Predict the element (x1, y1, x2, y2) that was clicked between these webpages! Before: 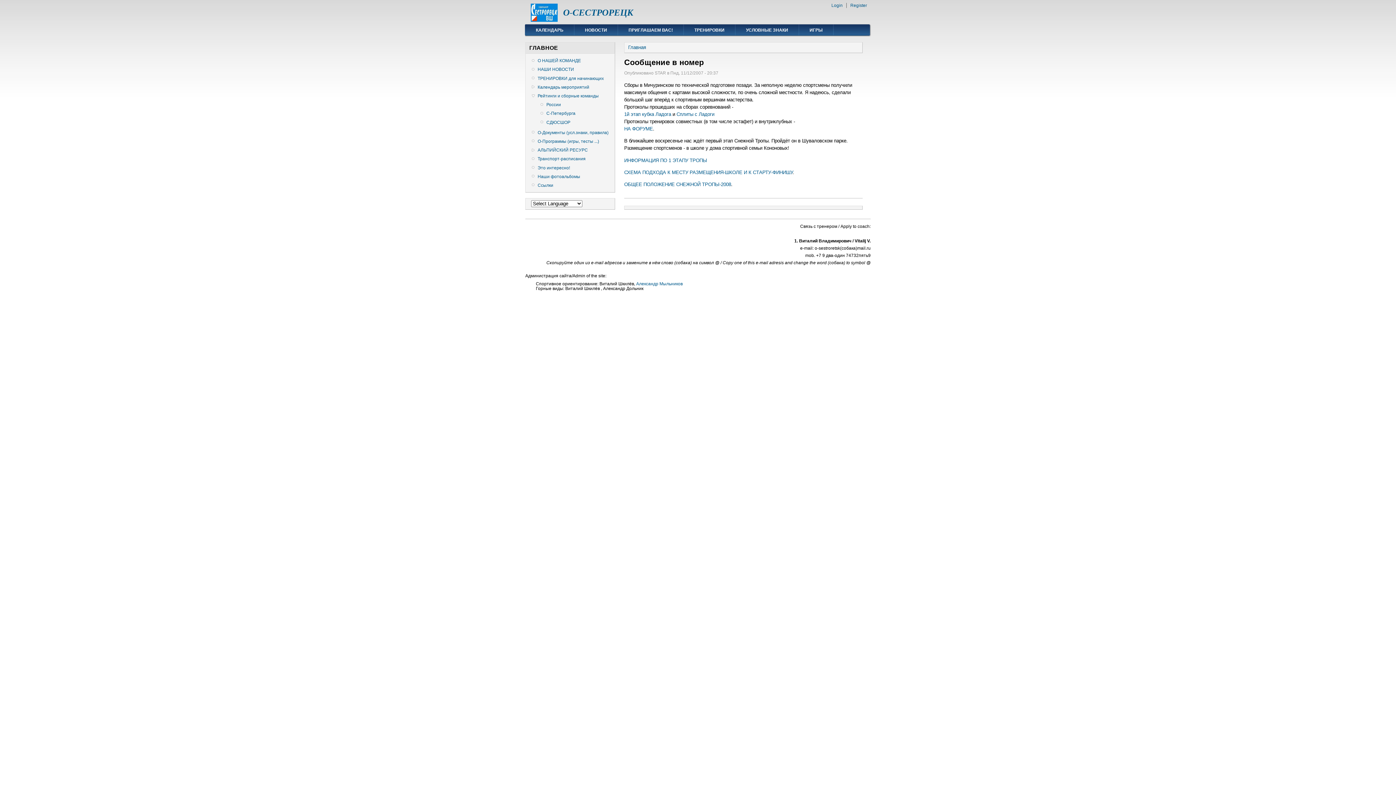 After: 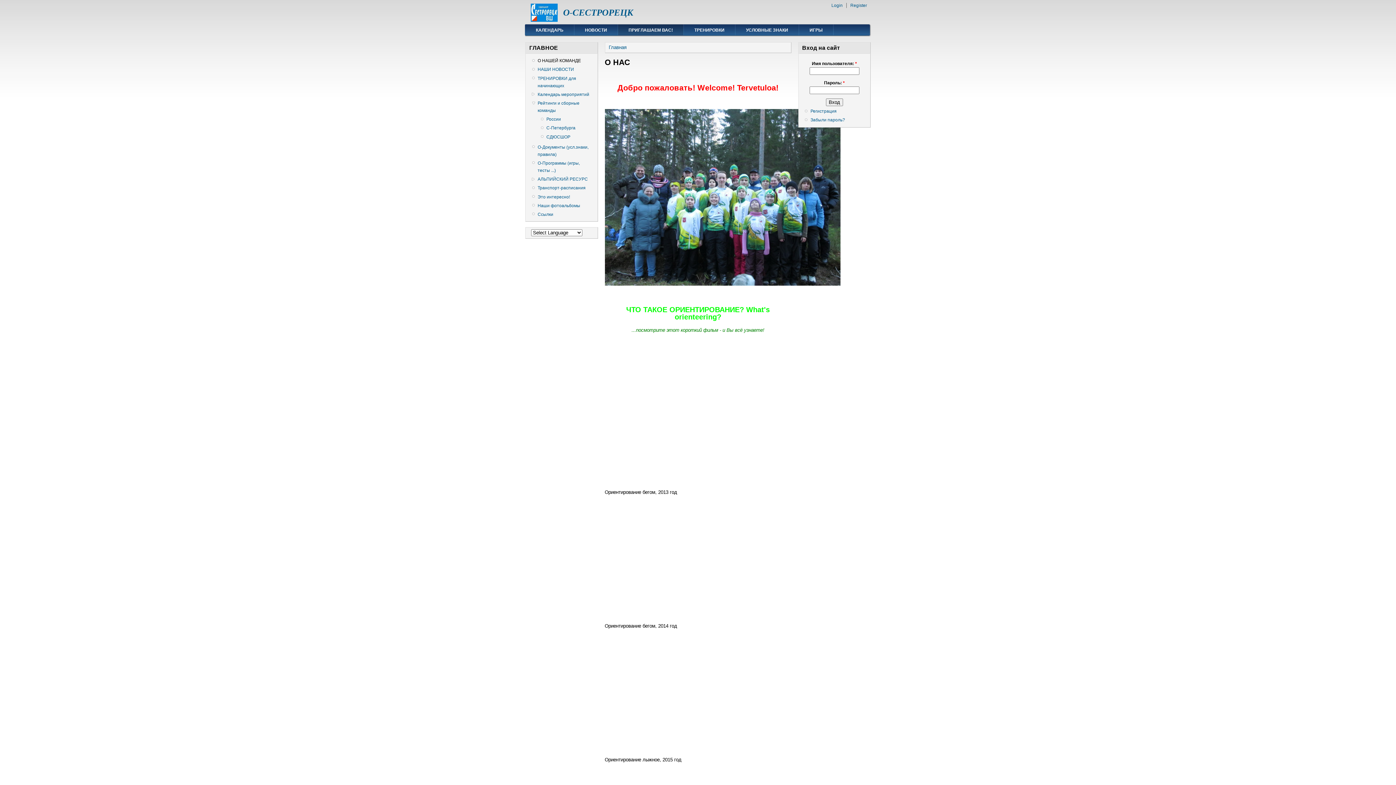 Action: label: ПРИГЛАШАЕМ ВАС! bbox: (618, 24, 683, 35)